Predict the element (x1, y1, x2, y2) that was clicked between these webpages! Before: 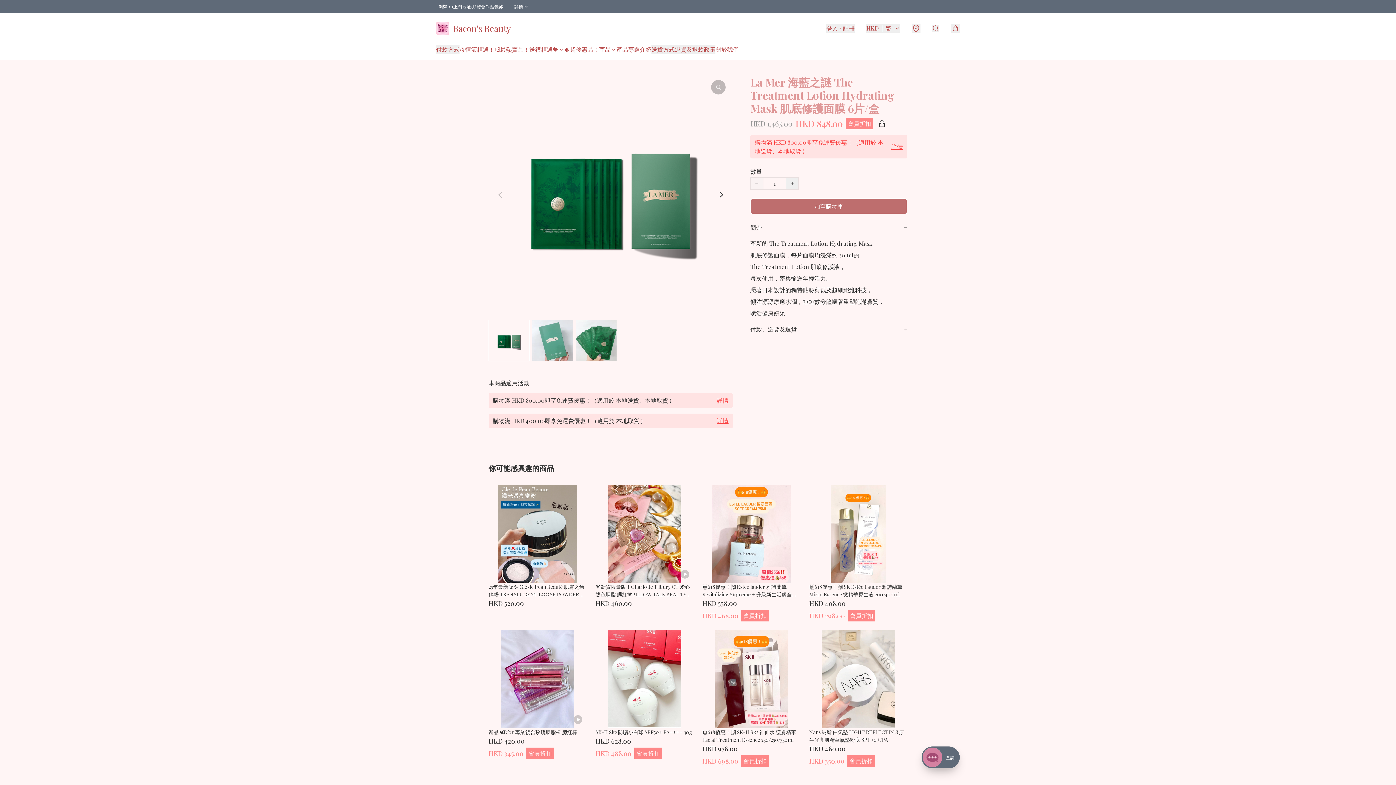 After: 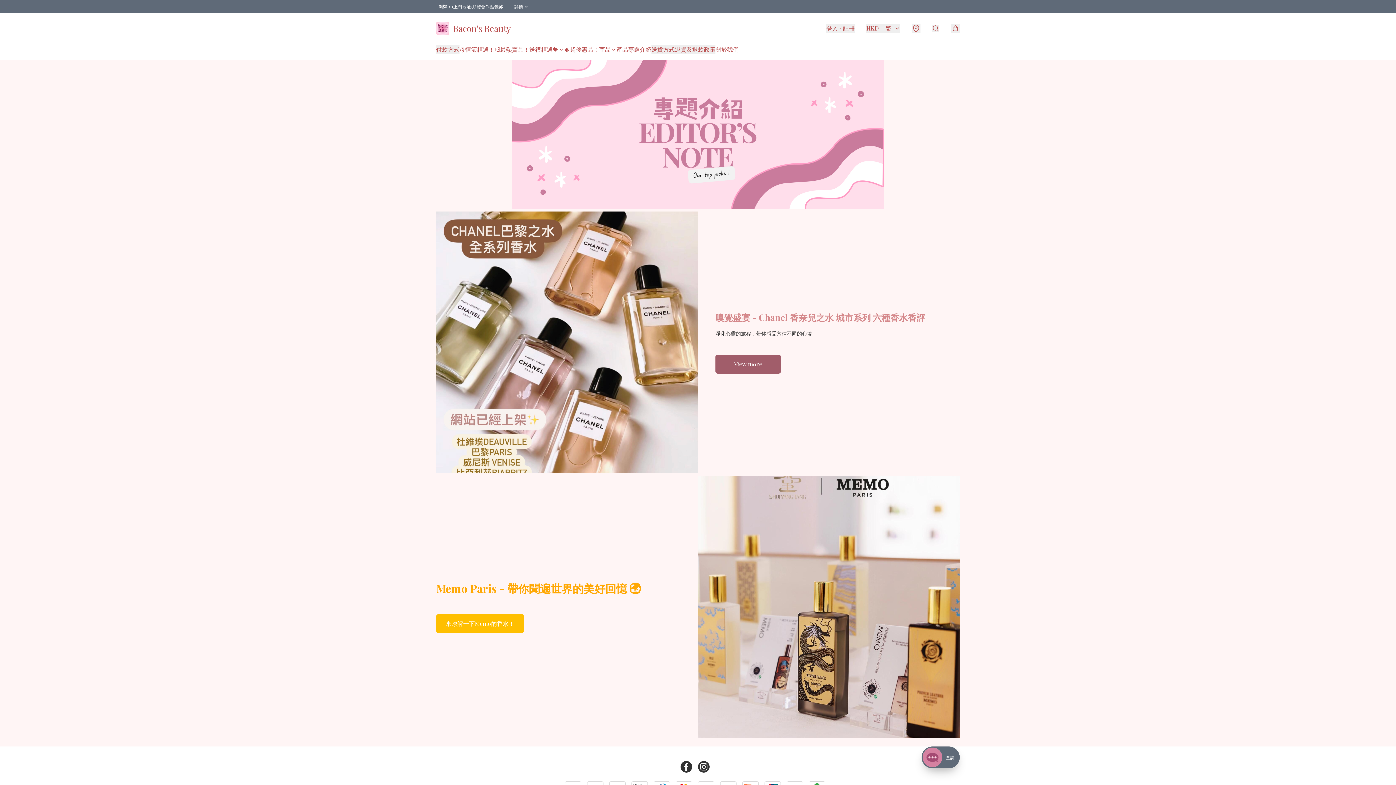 Action: bbox: (616, 45, 651, 53) label: 產品專題介紹